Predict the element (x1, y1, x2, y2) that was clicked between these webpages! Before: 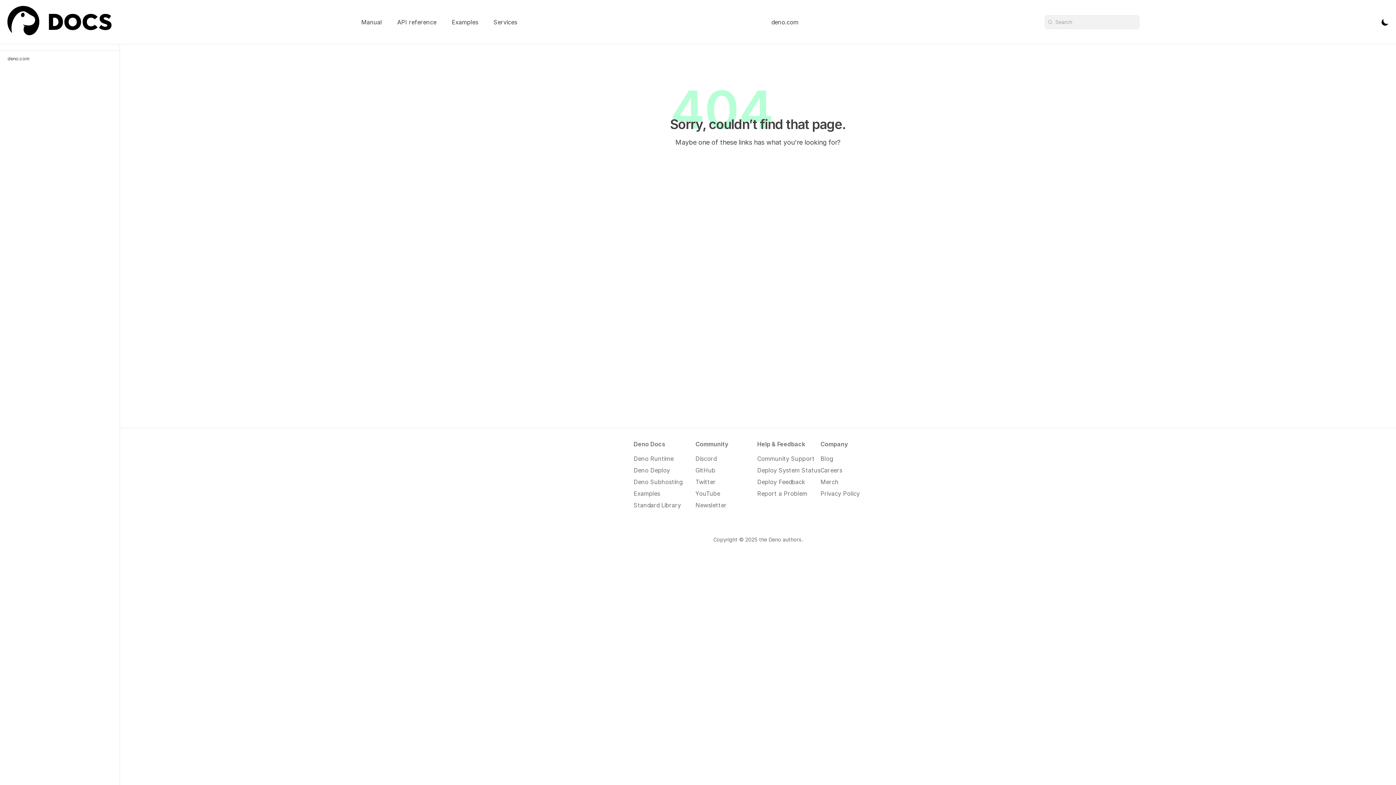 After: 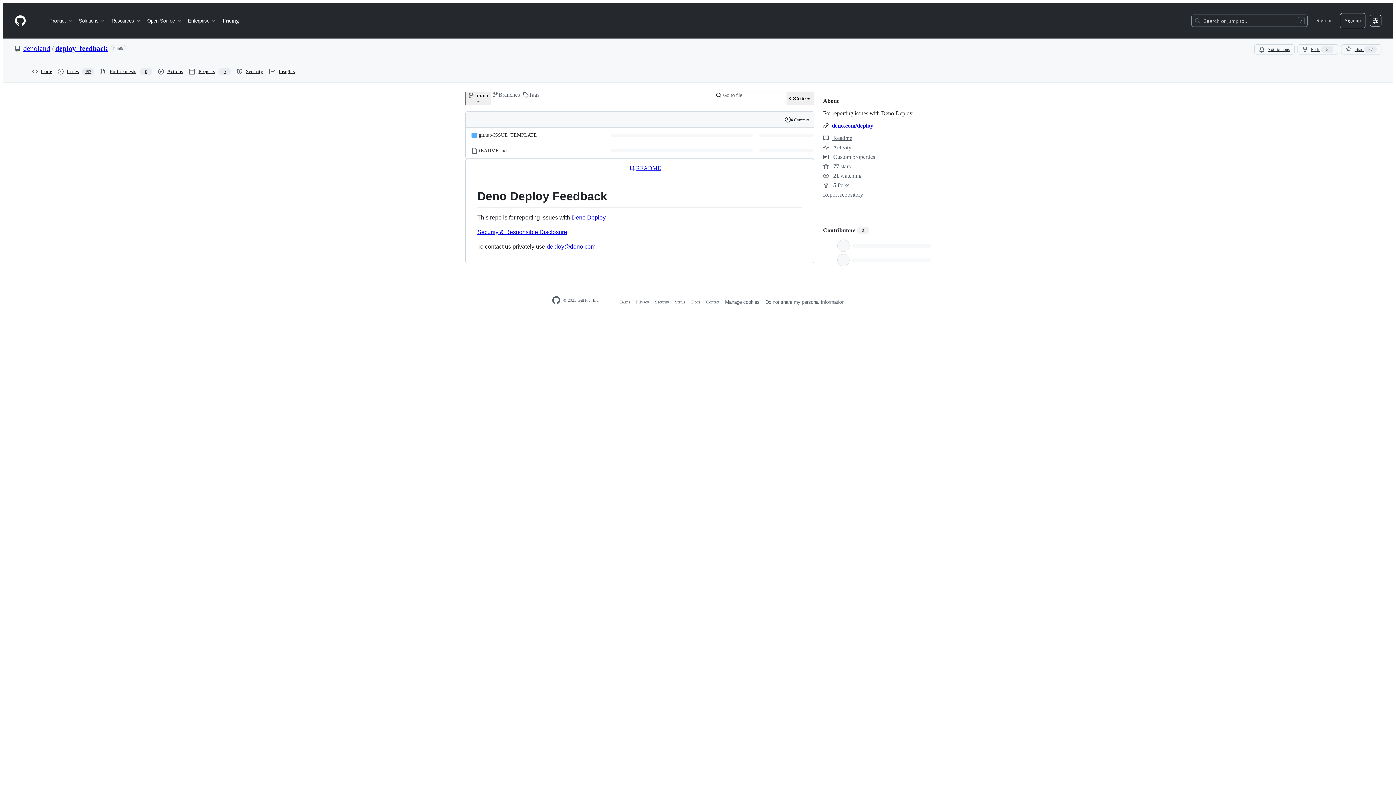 Action: bbox: (757, 477, 820, 486) label: Deploy Feedback